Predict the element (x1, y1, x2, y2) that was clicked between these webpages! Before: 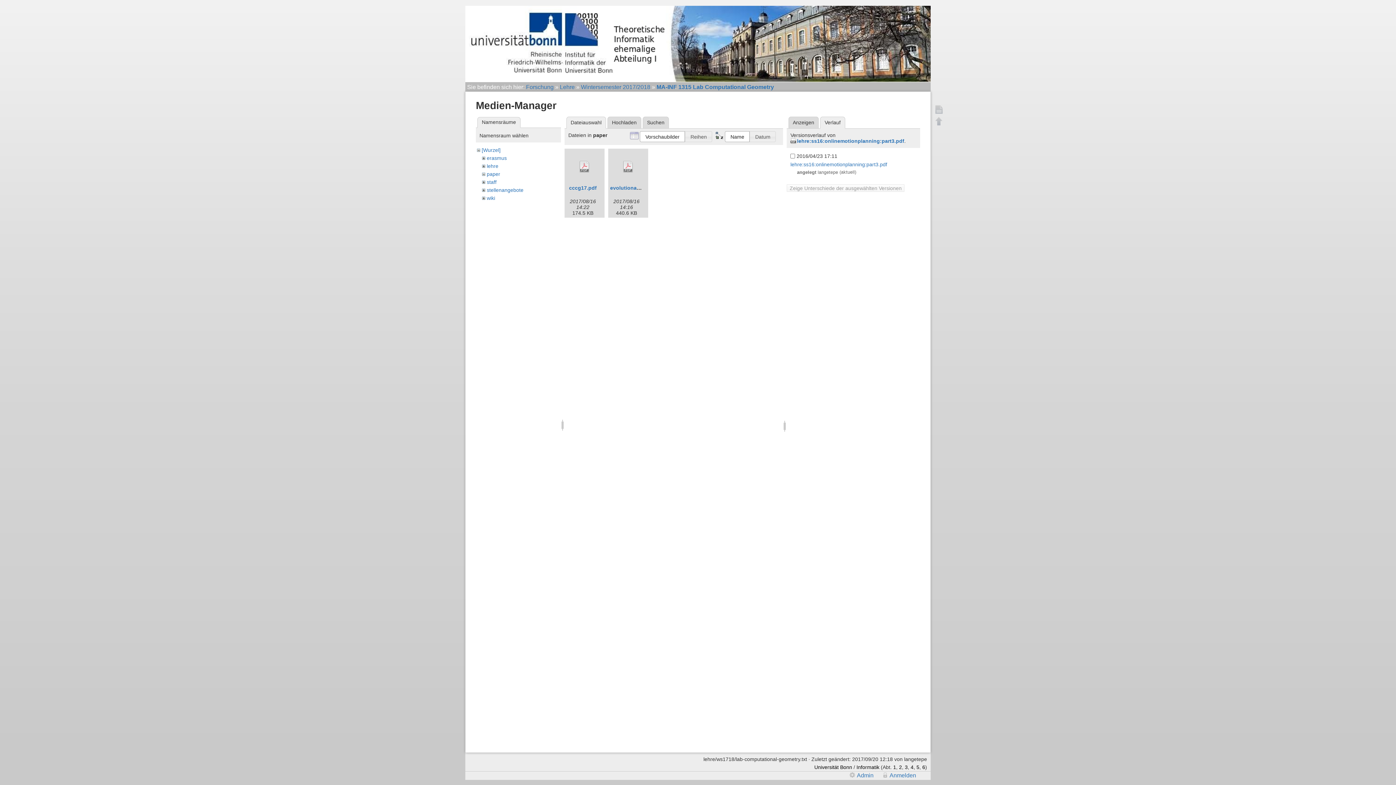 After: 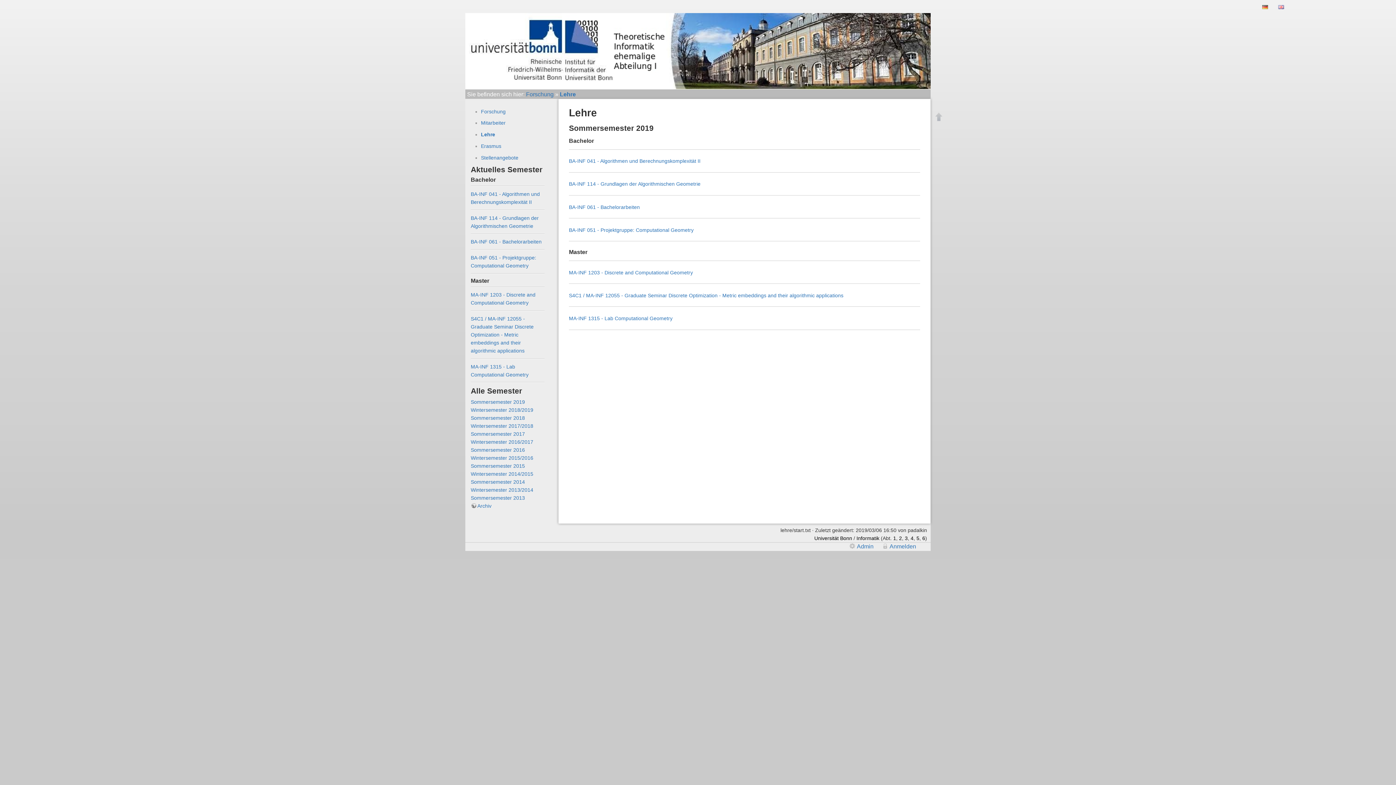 Action: label: Lehre bbox: (560, 83, 574, 90)